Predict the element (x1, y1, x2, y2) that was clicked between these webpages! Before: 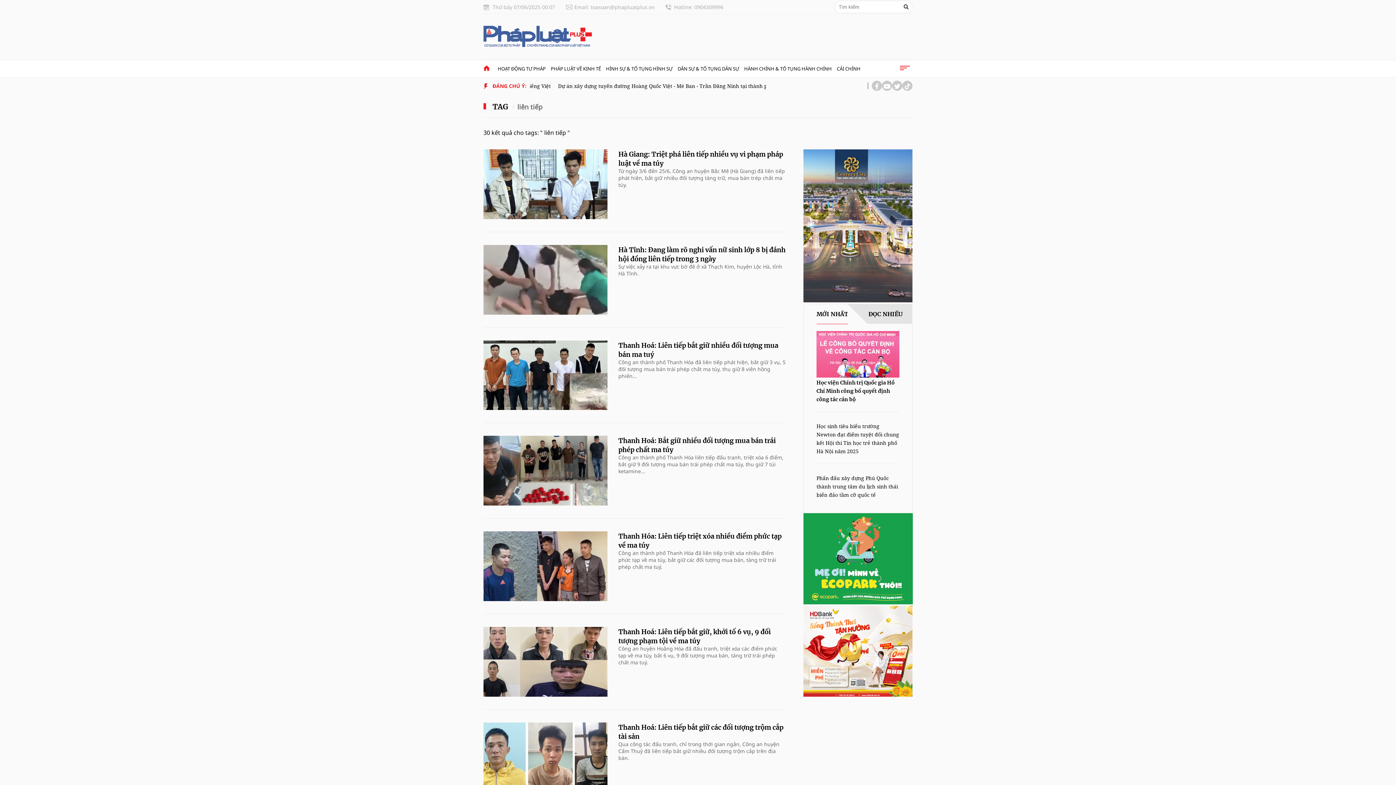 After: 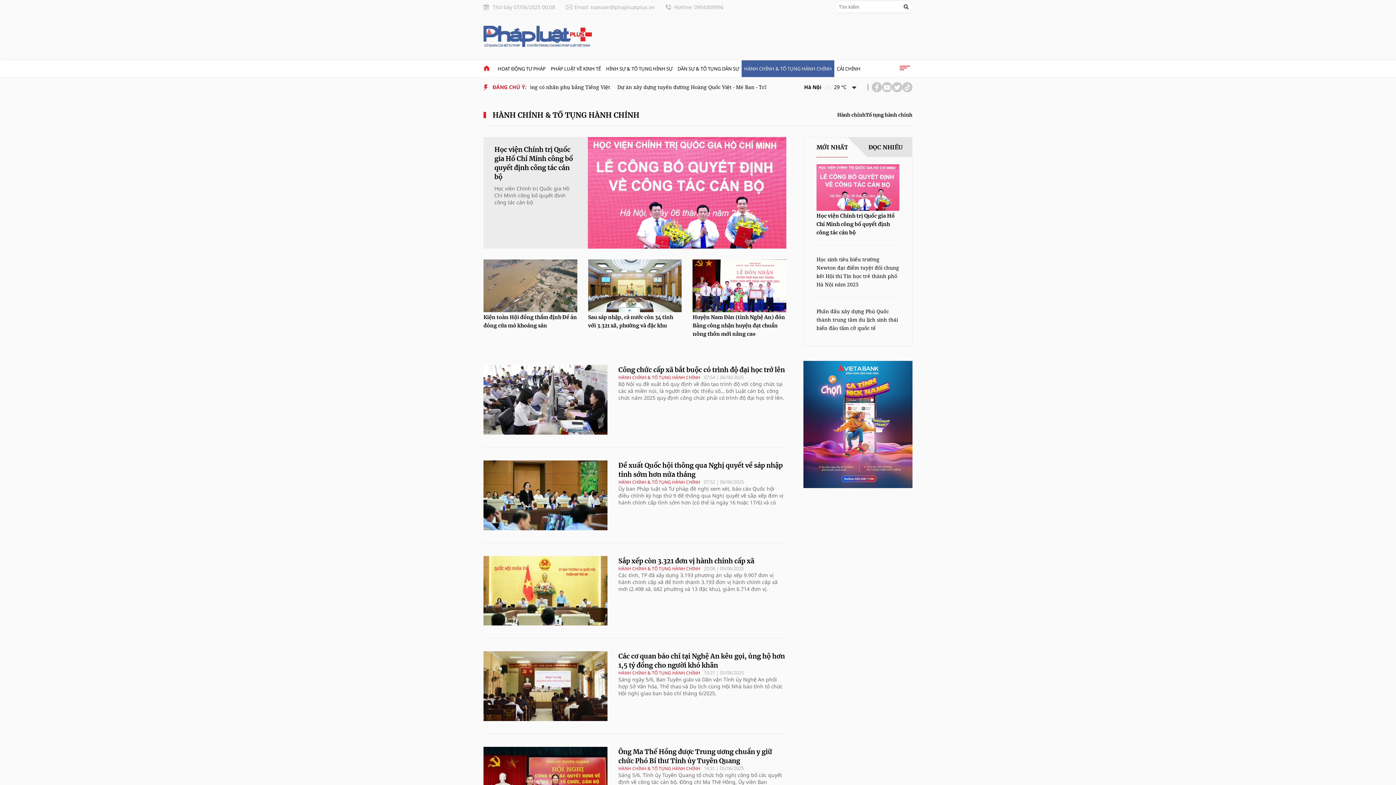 Action: label: HÀNH CHÍNH & TỐ TỤNG HÀNH CHÍNH bbox: (744, 62, 832, 74)